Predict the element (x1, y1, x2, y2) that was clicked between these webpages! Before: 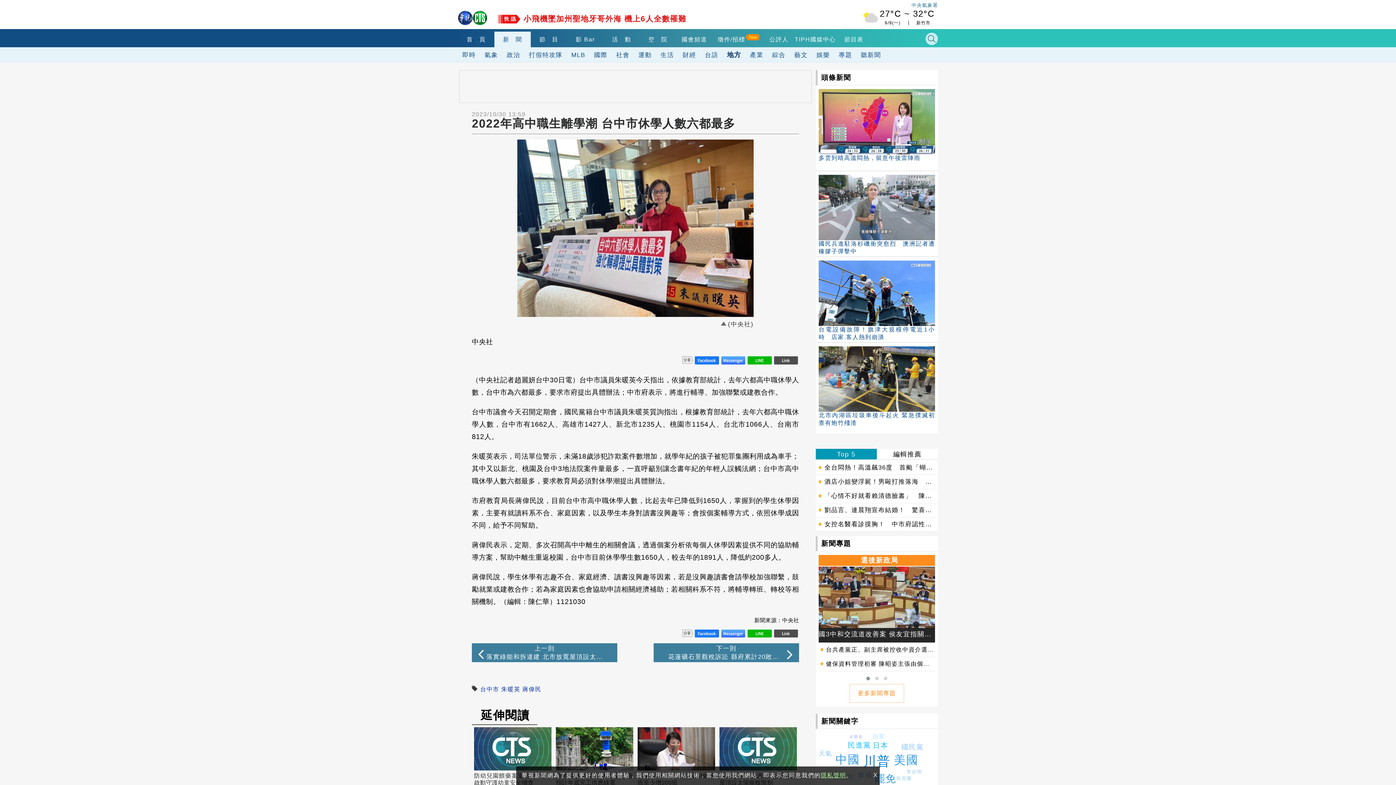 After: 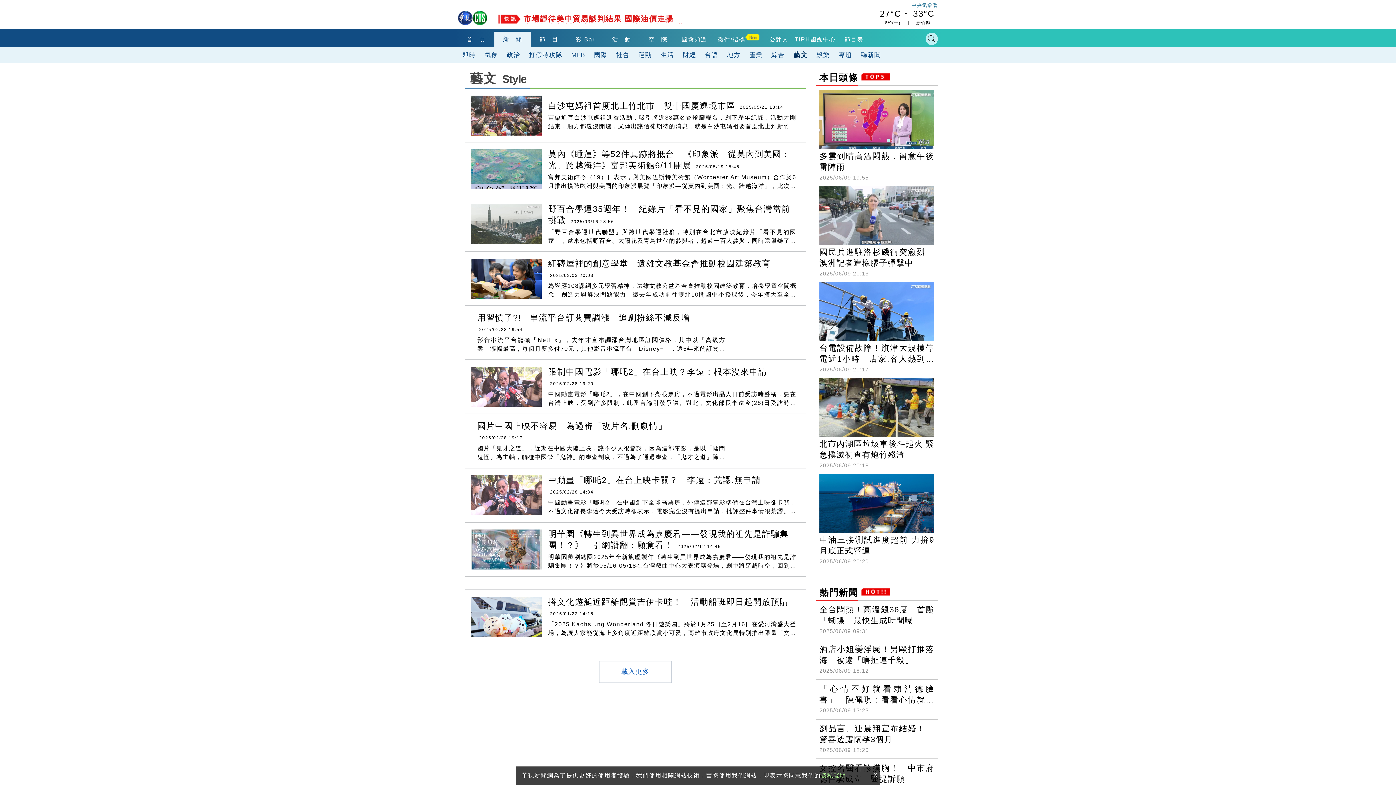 Action: label: 藝文 bbox: (790, 47, 812, 62)